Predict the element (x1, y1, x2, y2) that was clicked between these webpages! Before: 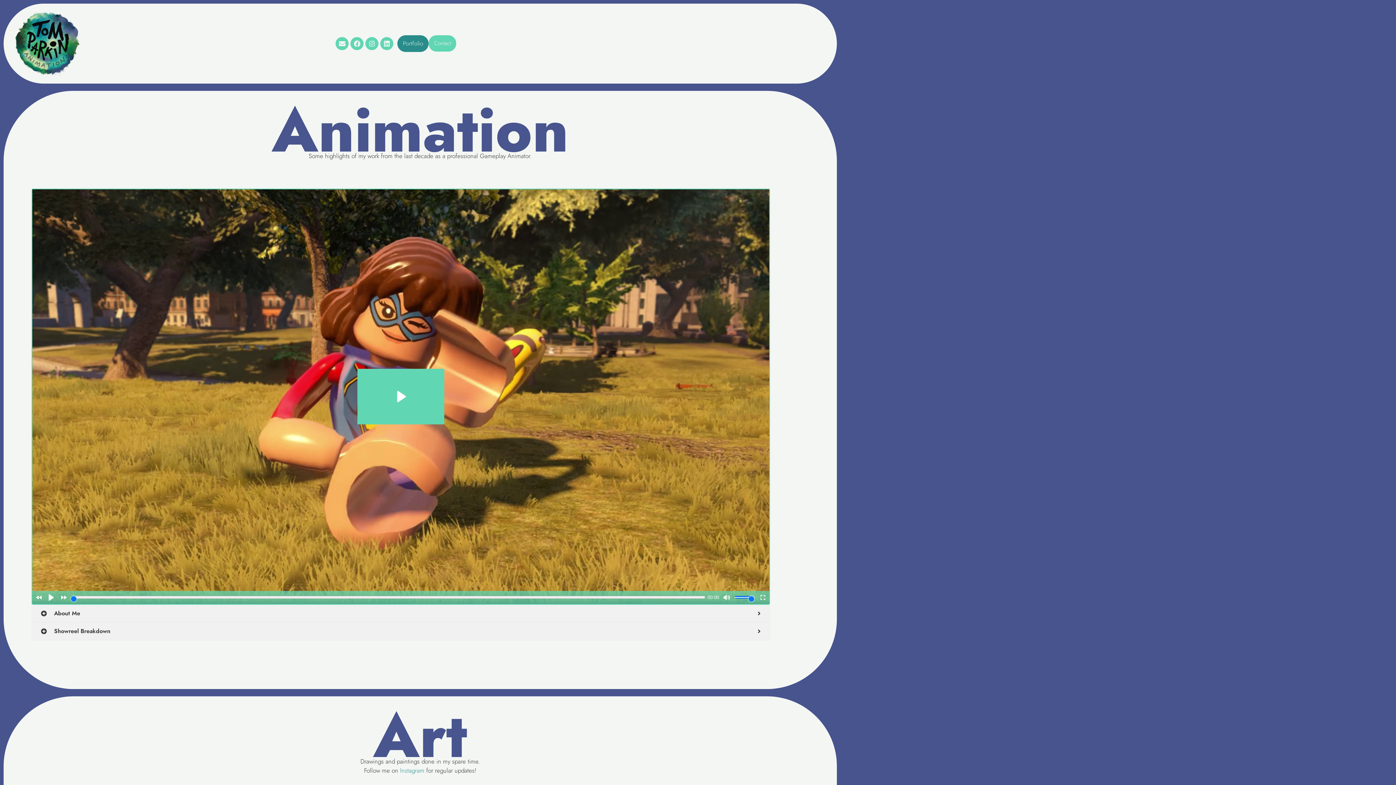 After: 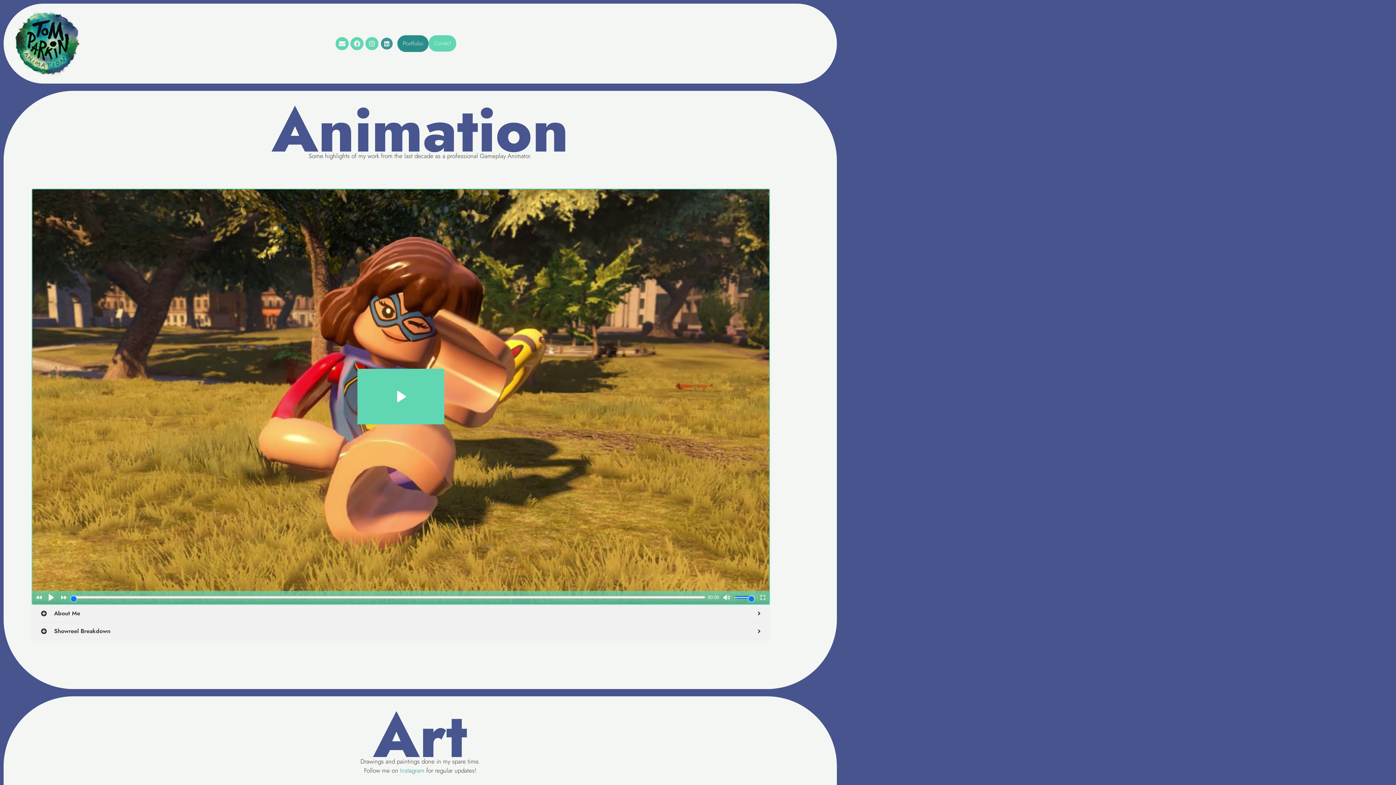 Action: label: Linkedin bbox: (380, 37, 393, 50)